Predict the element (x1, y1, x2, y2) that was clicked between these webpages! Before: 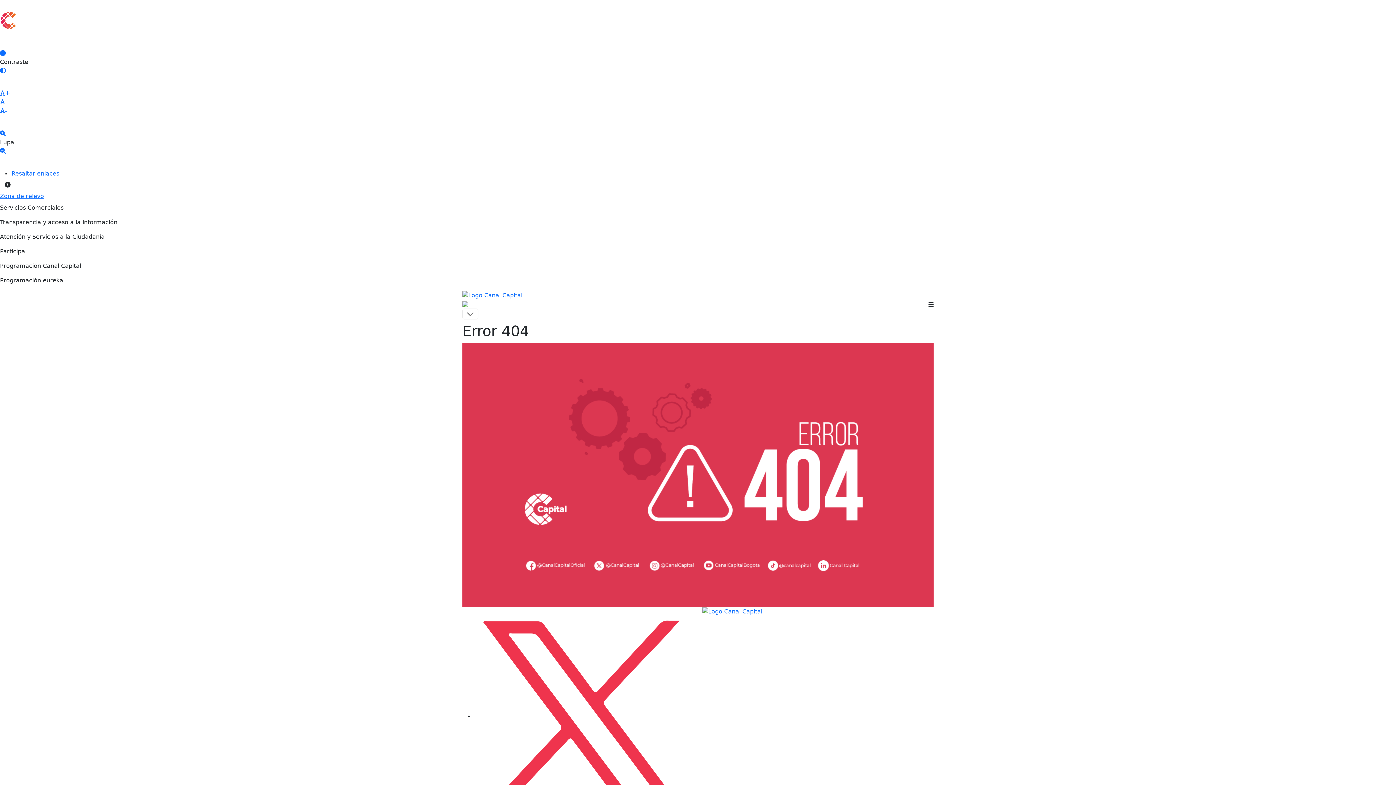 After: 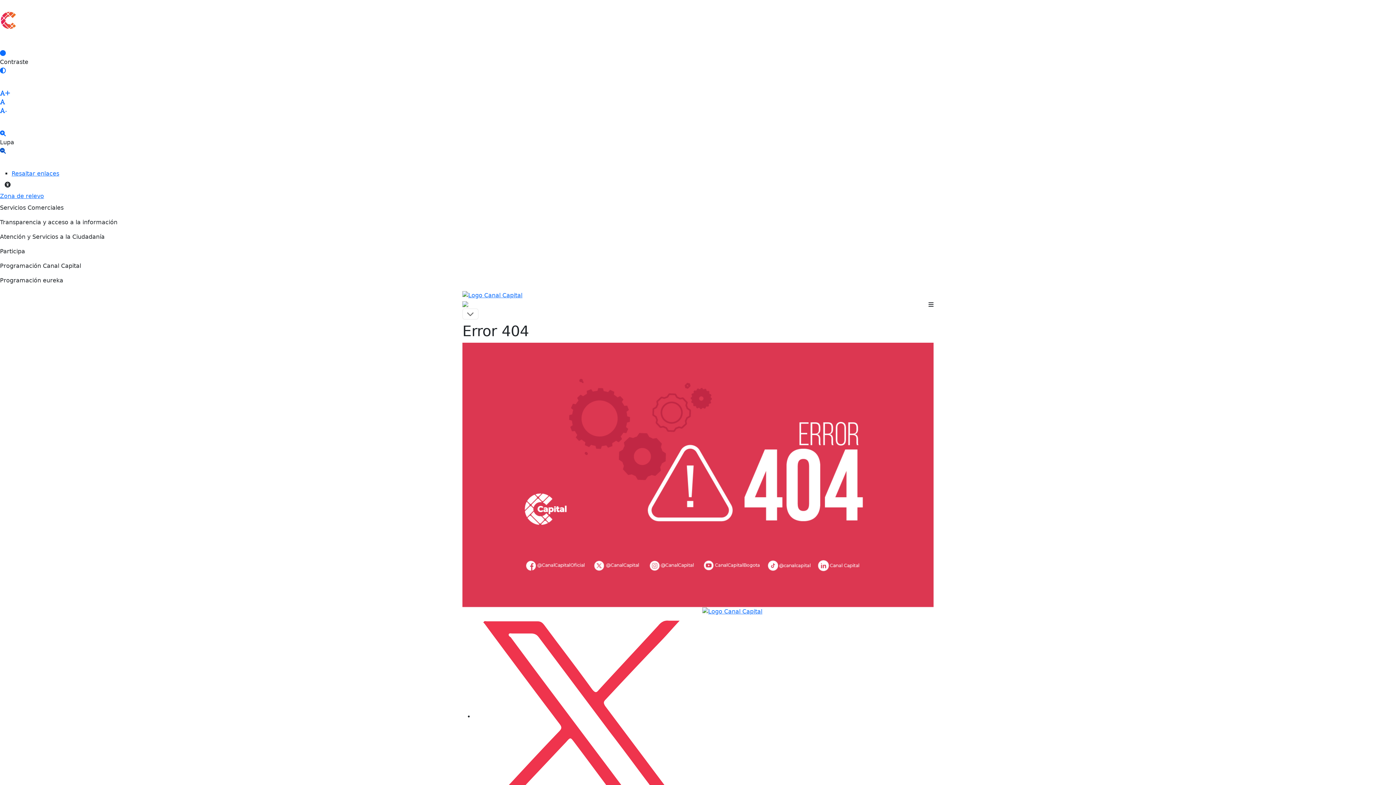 Action: bbox: (0, 147, 5, 154)